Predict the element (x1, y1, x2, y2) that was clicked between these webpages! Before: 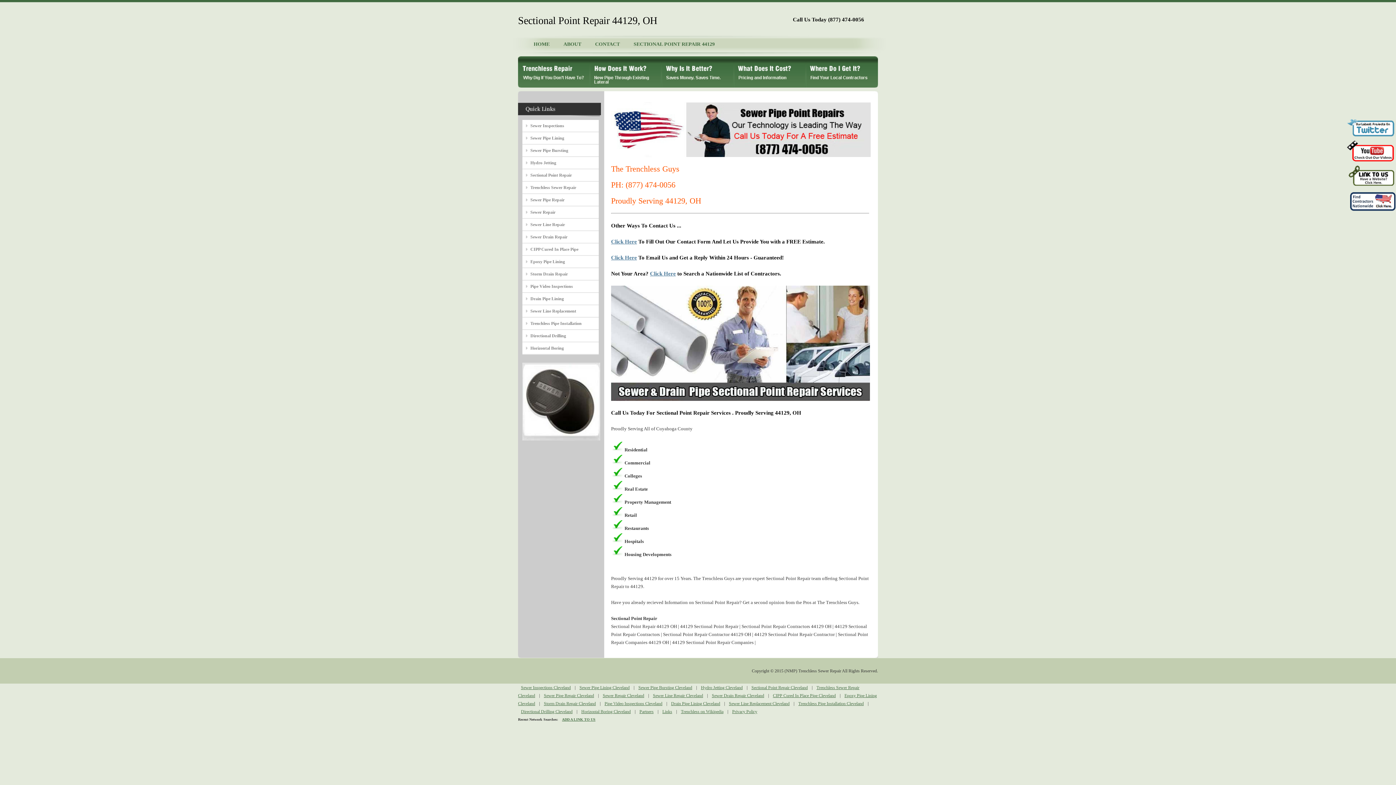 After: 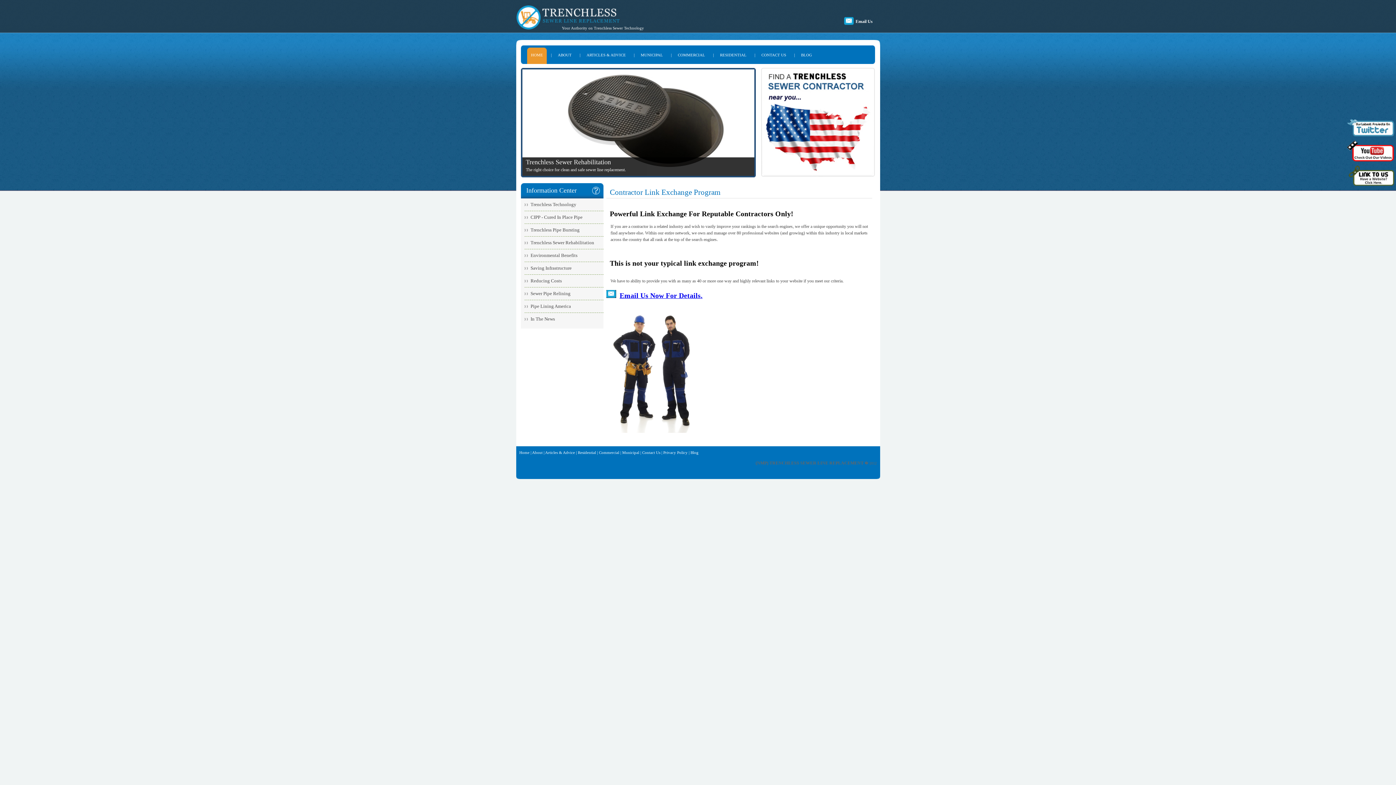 Action: bbox: (559, 717, 598, 721) label: ADD A LINK TO US